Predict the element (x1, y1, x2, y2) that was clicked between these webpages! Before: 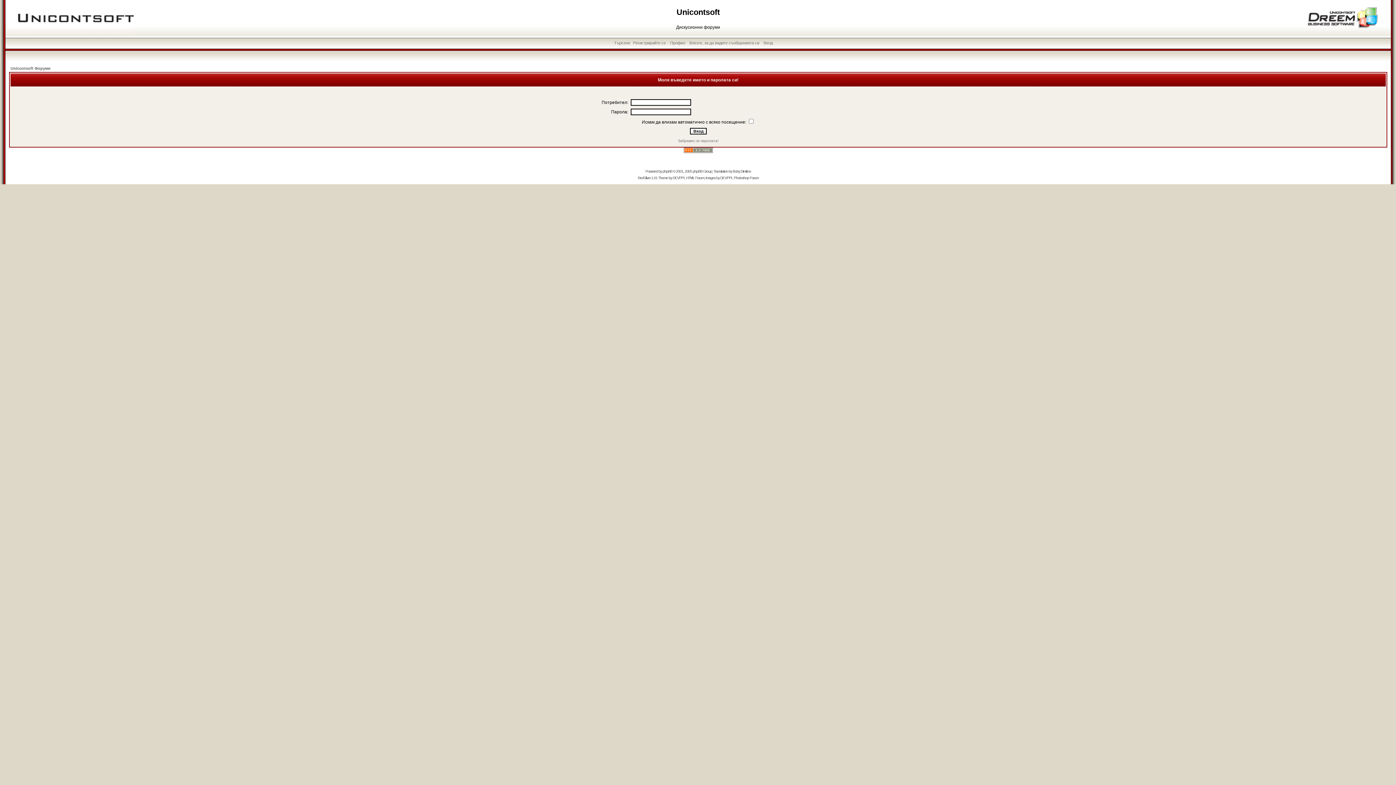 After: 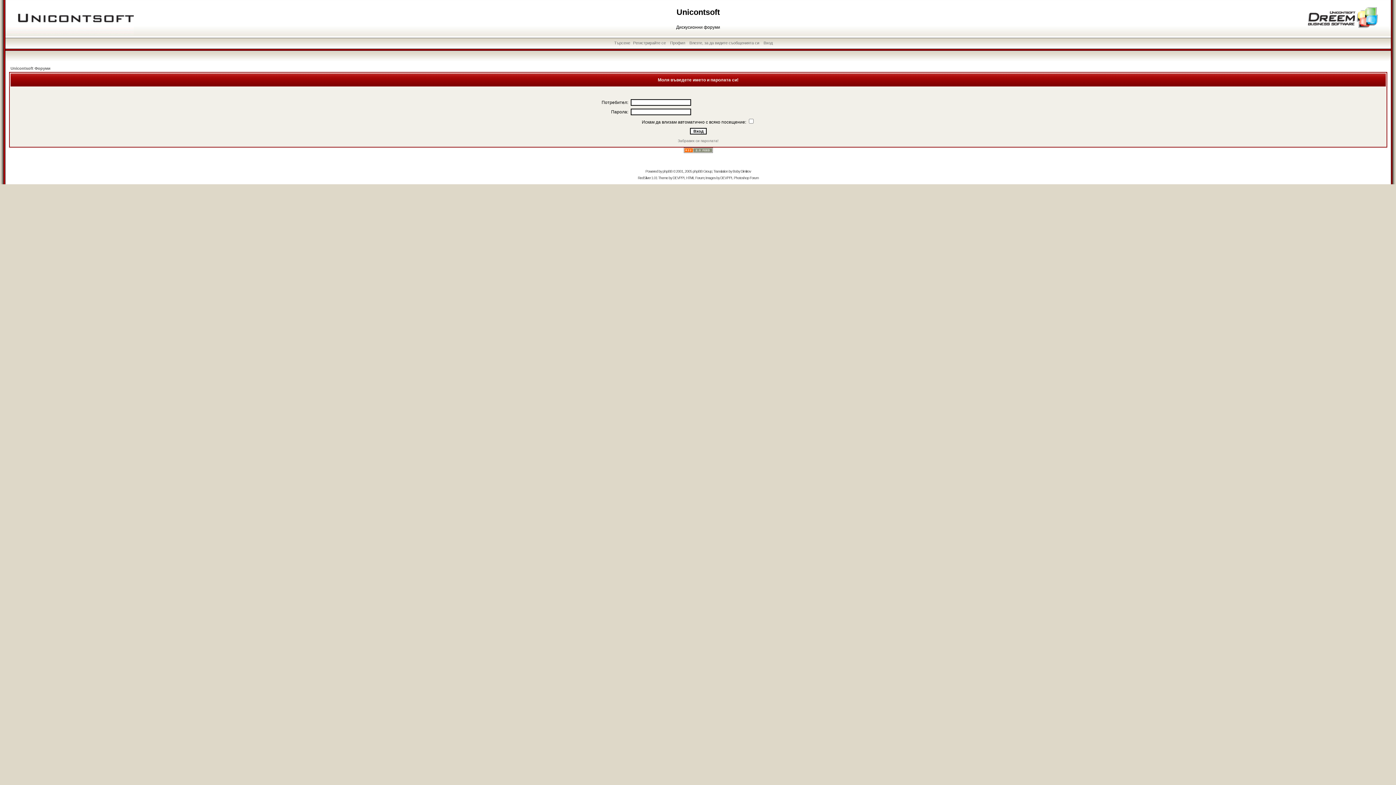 Action: label: Профил bbox: (670, 40, 685, 45)